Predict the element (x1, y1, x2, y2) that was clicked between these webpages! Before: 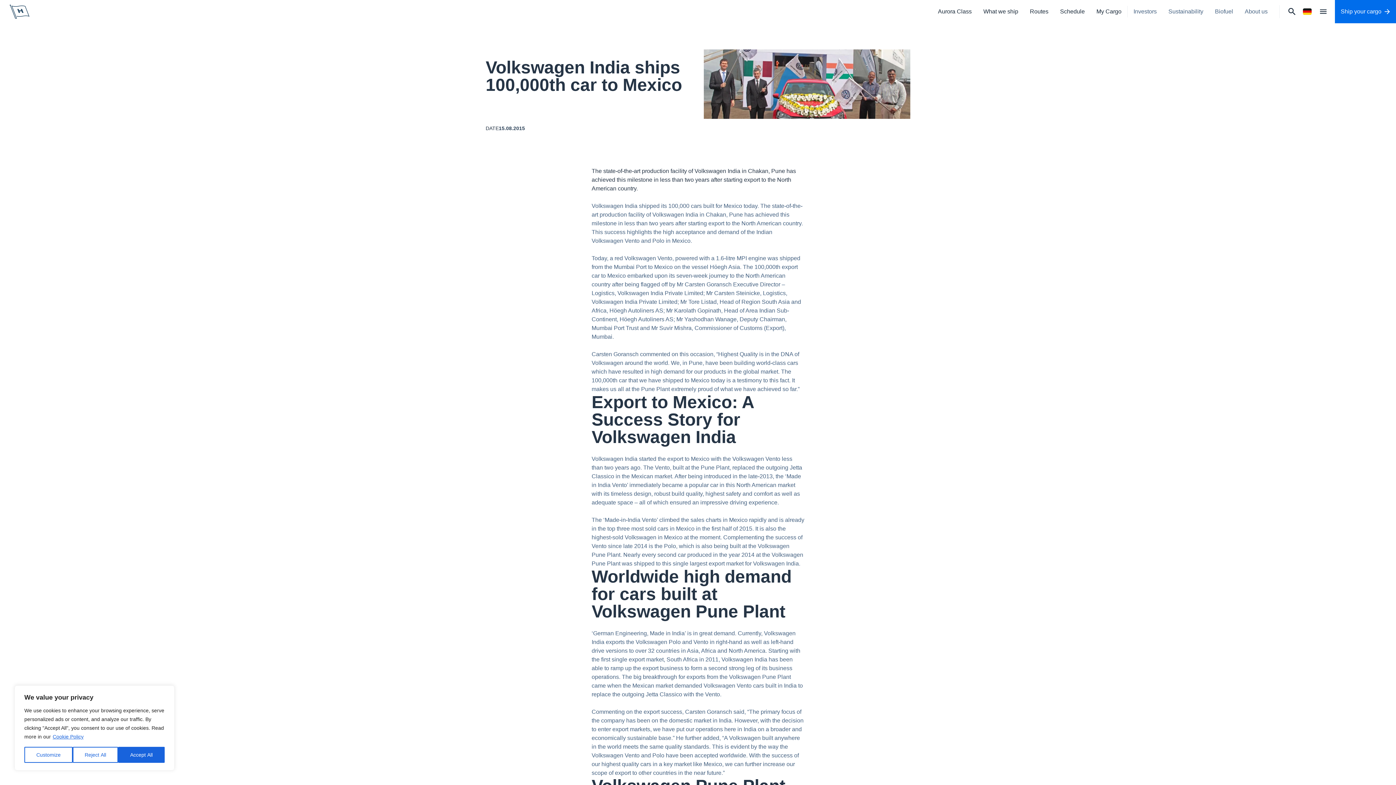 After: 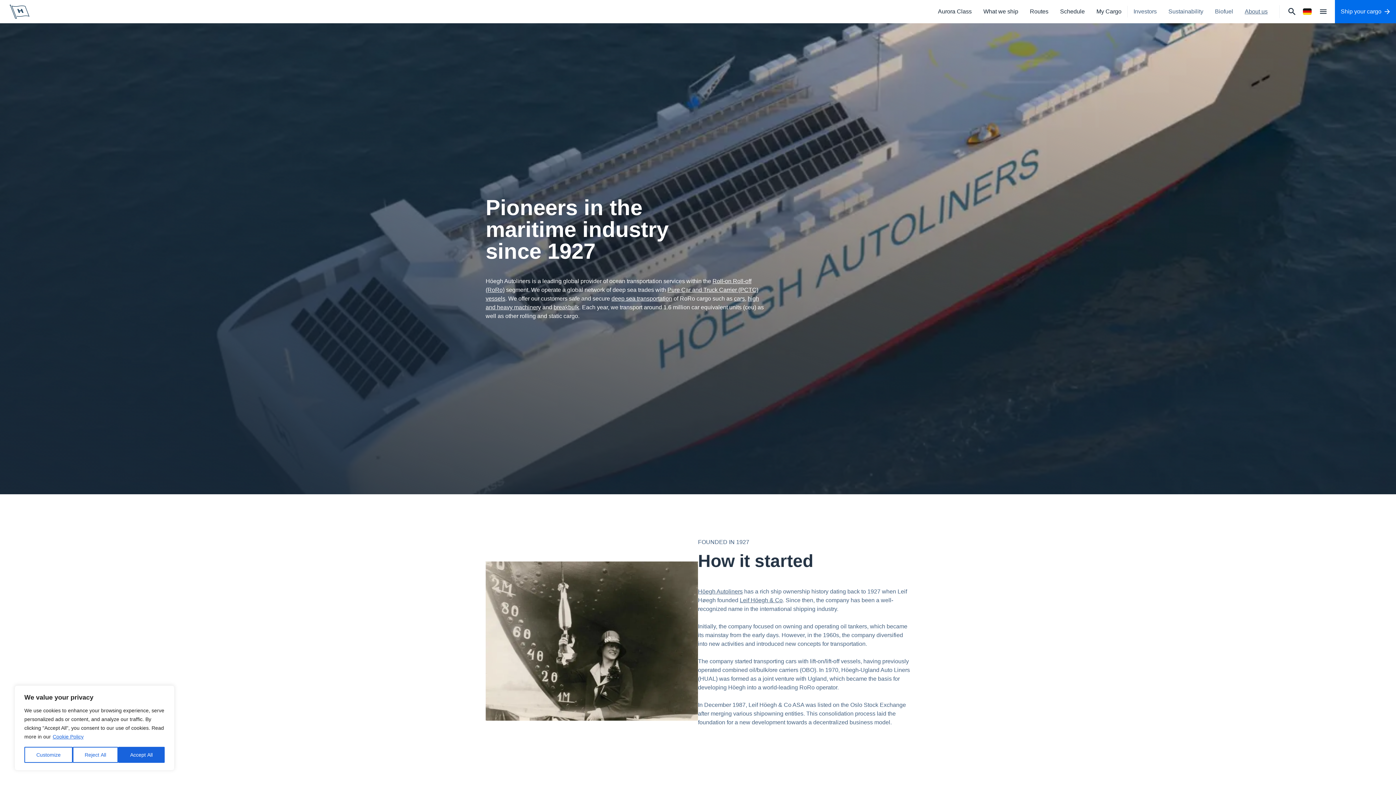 Action: label: About us bbox: (1239, 1, 1273, 21)